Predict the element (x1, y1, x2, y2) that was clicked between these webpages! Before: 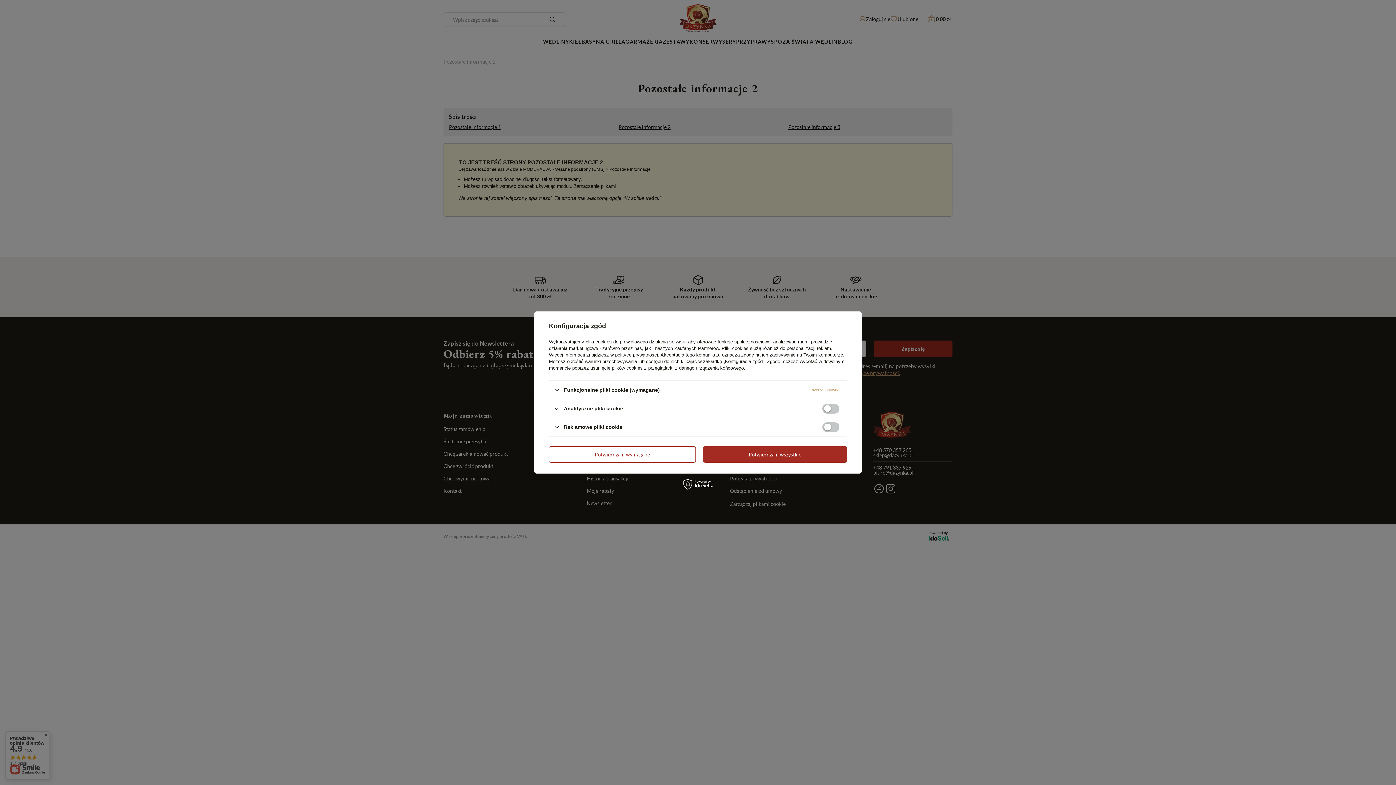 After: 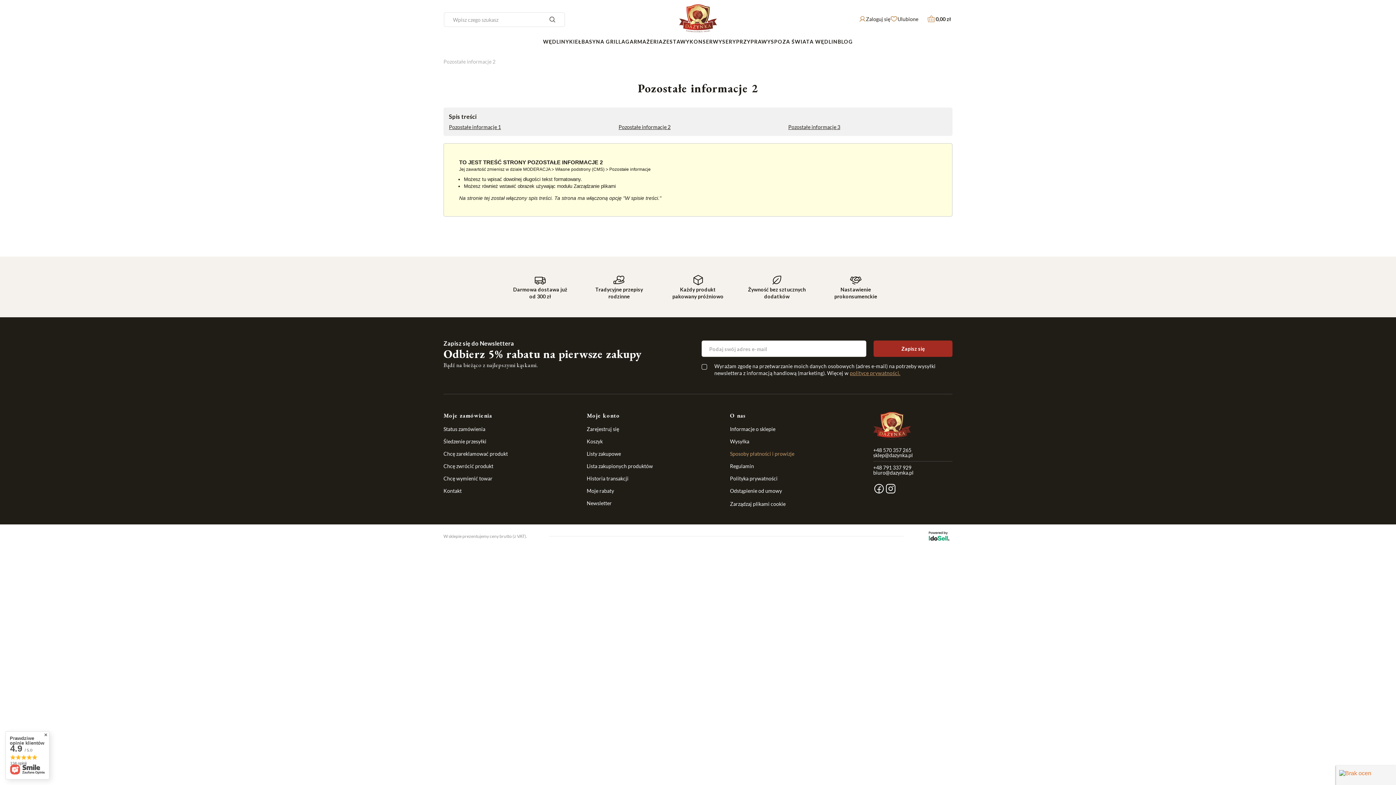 Action: label: Potwierdzam wszystkie bbox: (703, 446, 847, 462)